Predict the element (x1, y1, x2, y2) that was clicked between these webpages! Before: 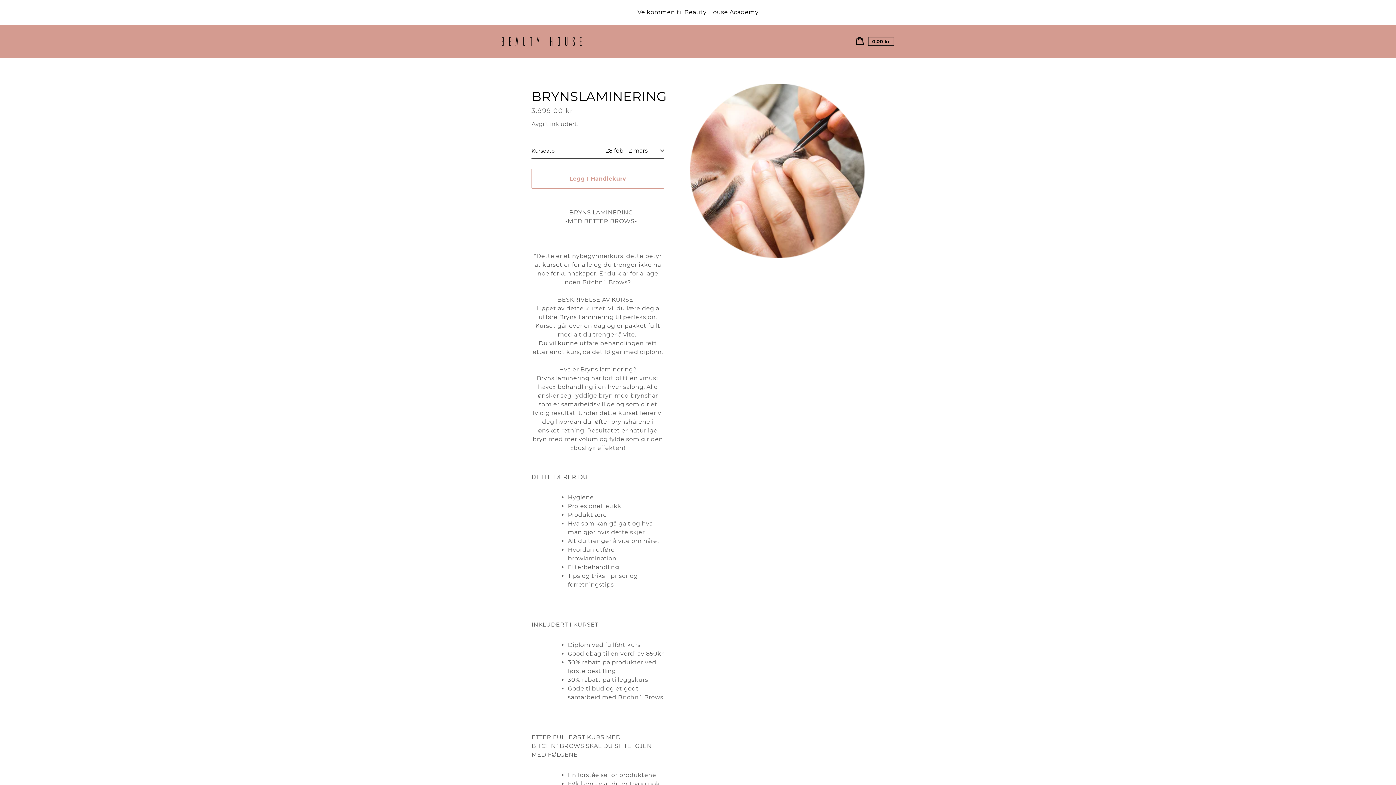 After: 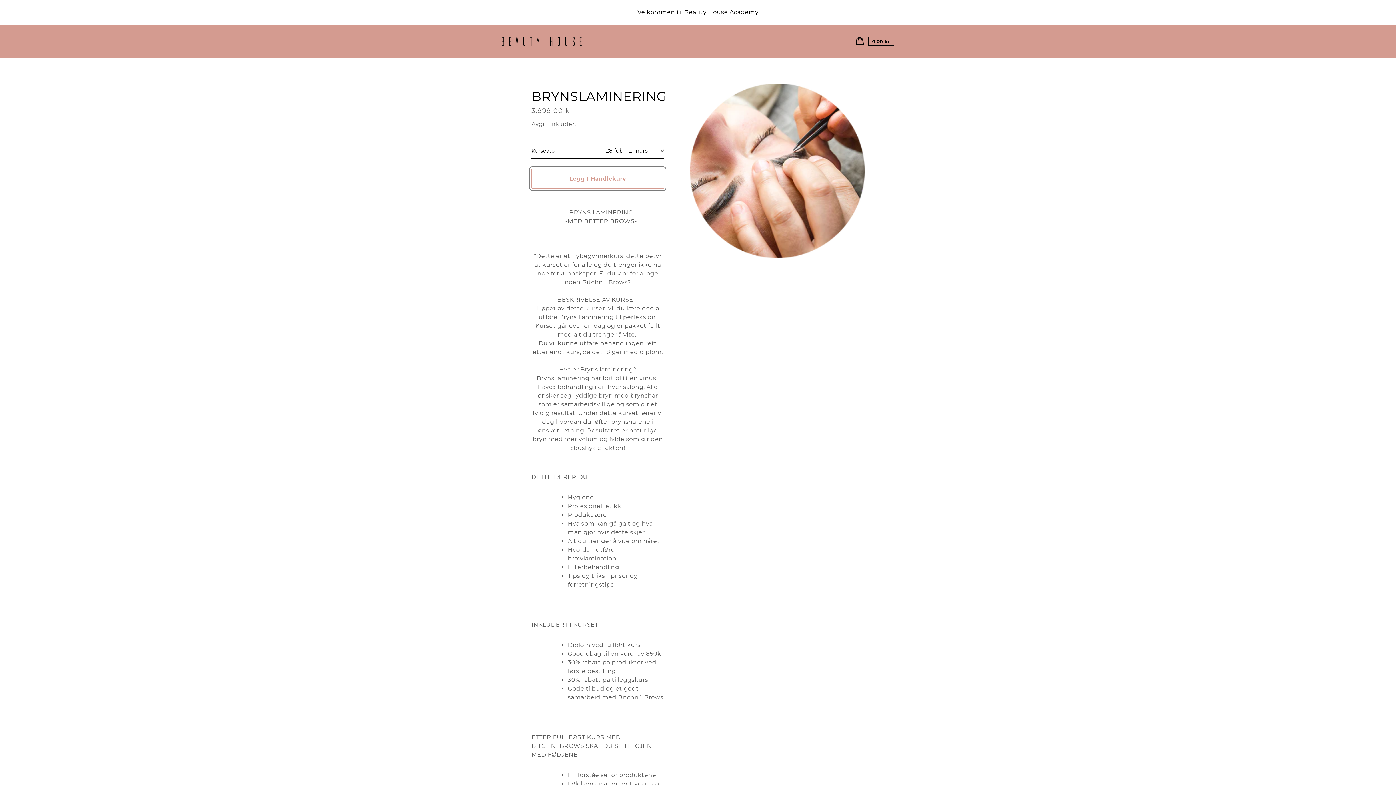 Action: bbox: (531, 168, 664, 188) label: Legg i handlekurv